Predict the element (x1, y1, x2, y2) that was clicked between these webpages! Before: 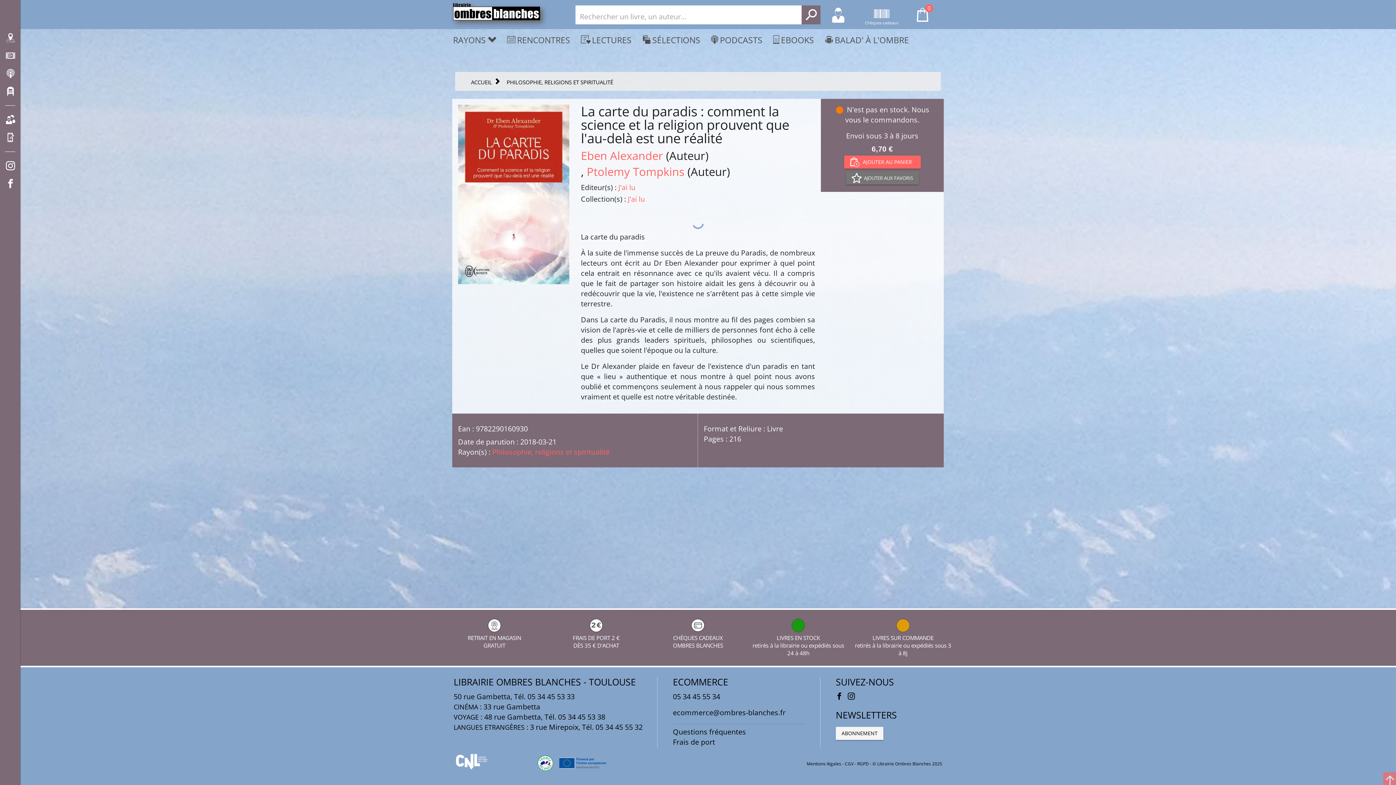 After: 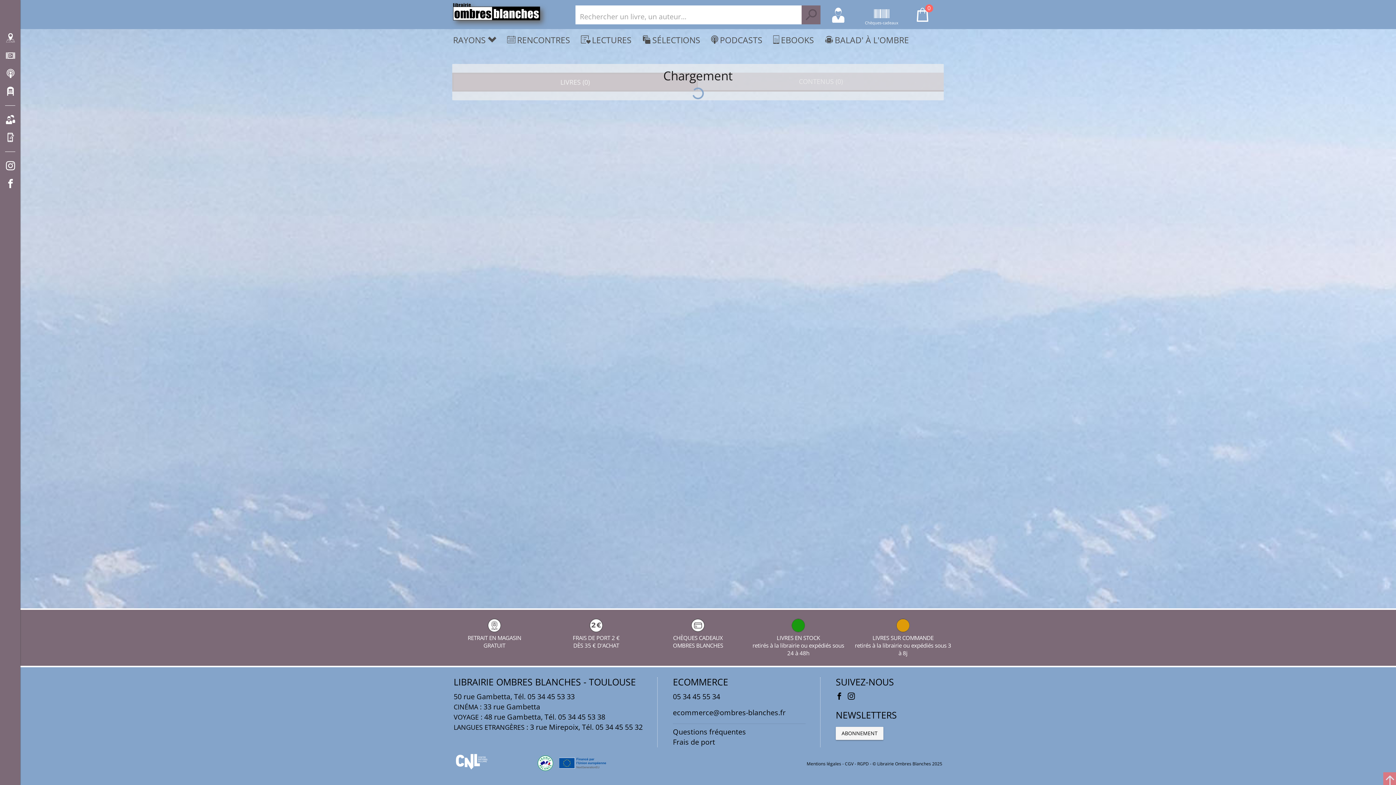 Action: label: J'ai lu bbox: (628, 194, 645, 204)